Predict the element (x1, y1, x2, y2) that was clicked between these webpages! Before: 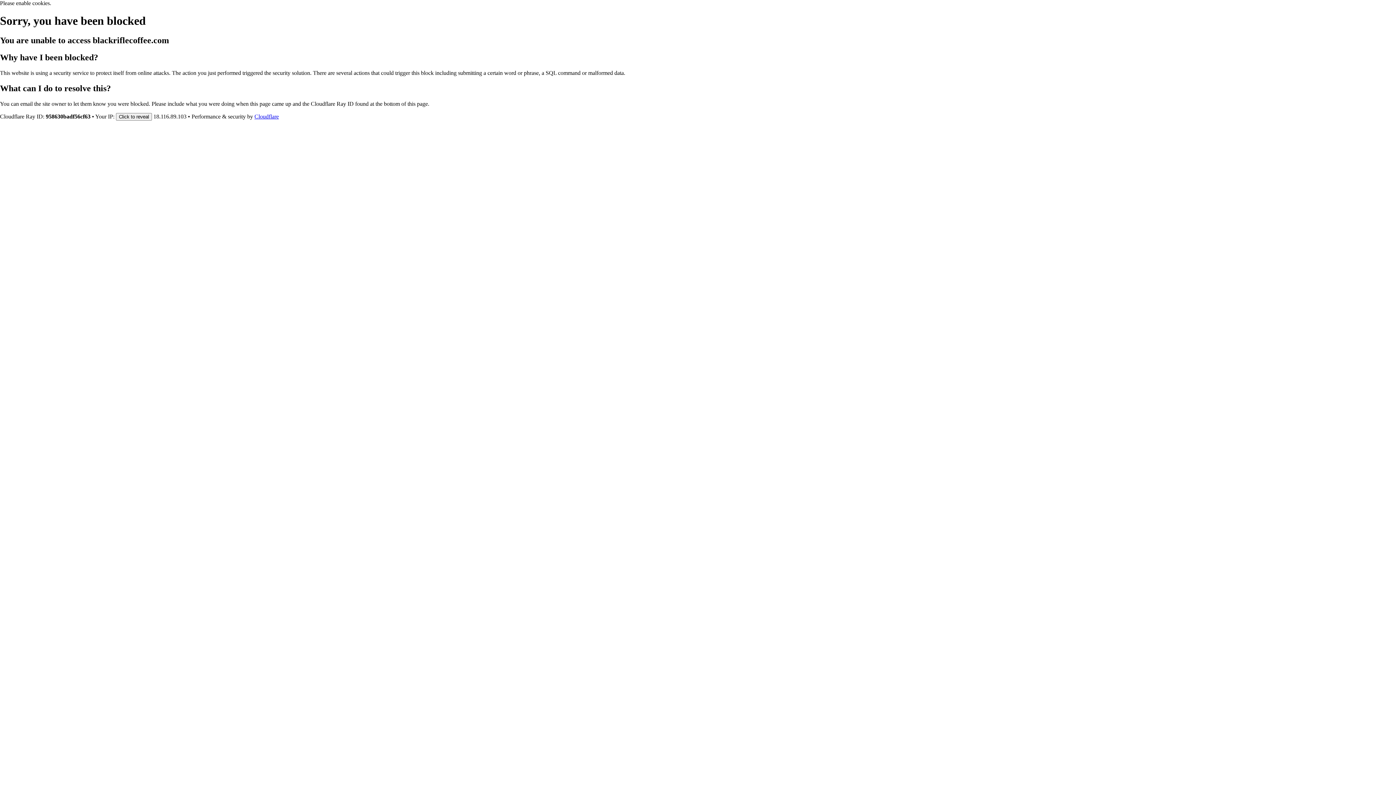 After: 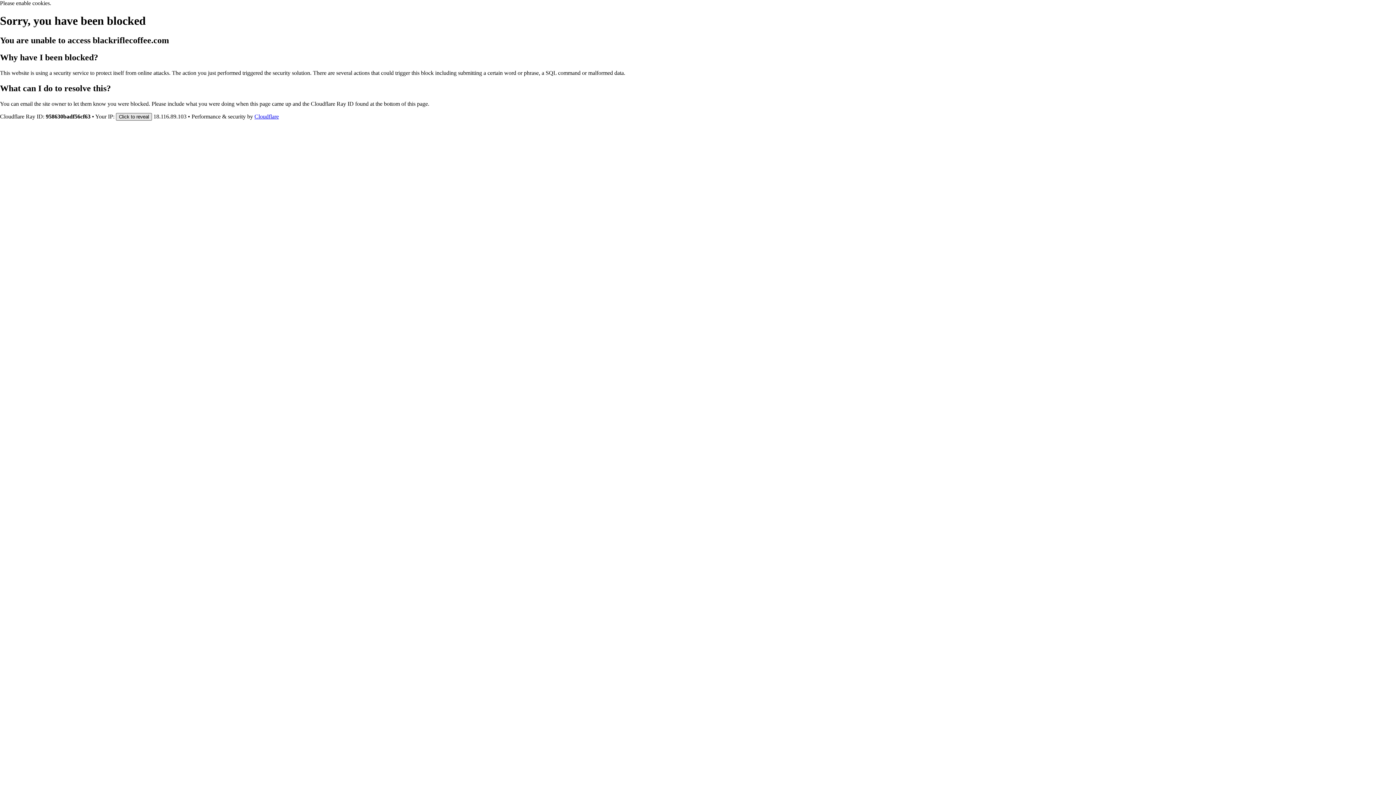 Action: label: Click to reveal bbox: (116, 112, 152, 120)